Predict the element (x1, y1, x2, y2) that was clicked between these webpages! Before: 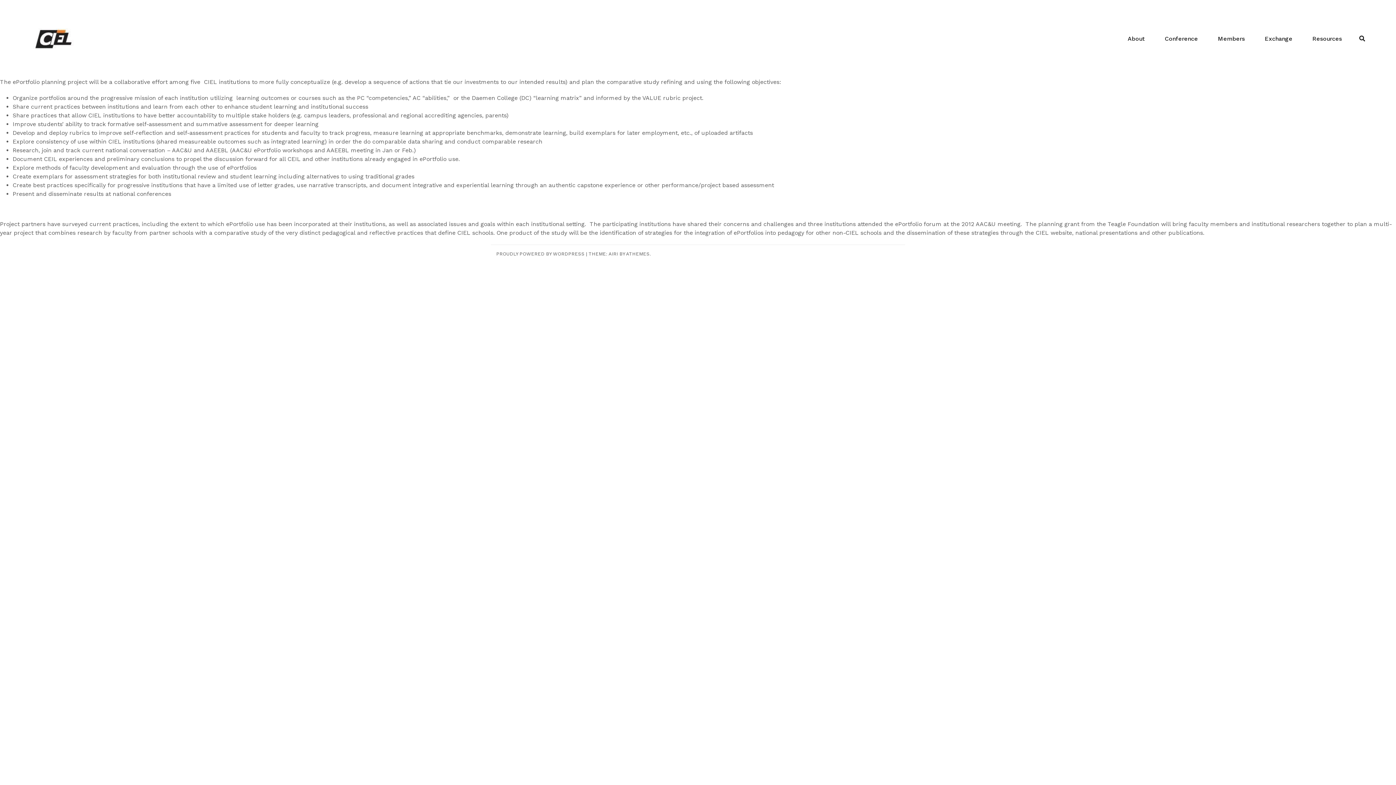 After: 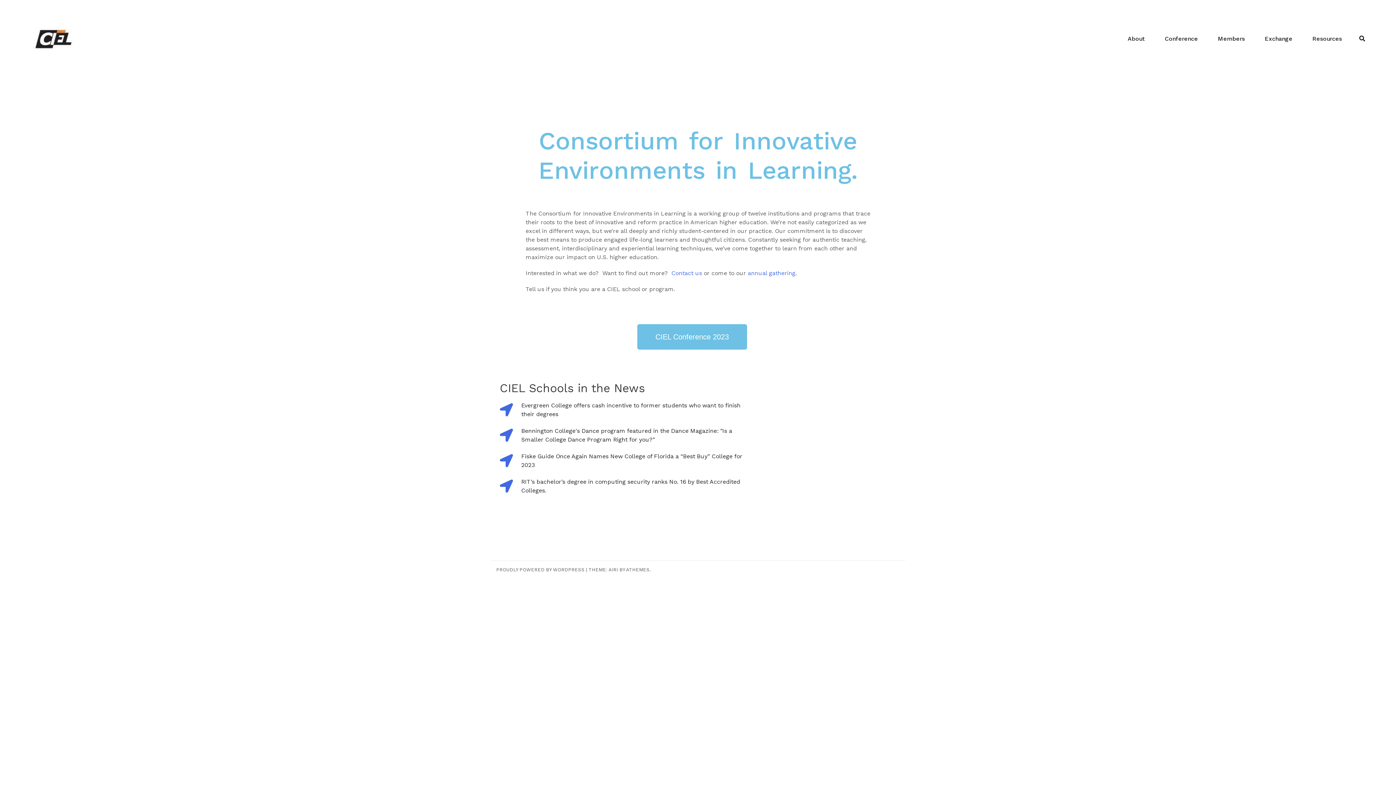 Action: bbox: (27, 10, 83, 66)